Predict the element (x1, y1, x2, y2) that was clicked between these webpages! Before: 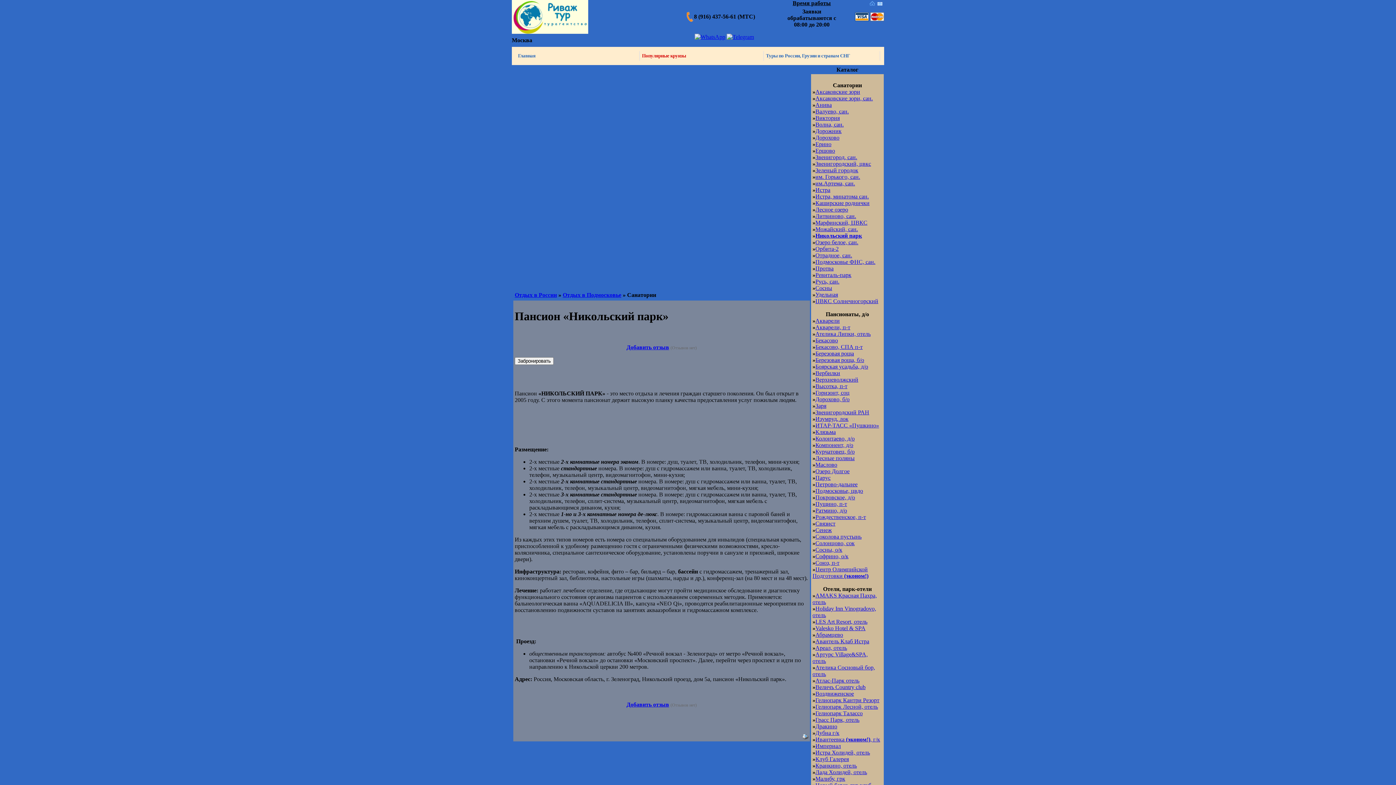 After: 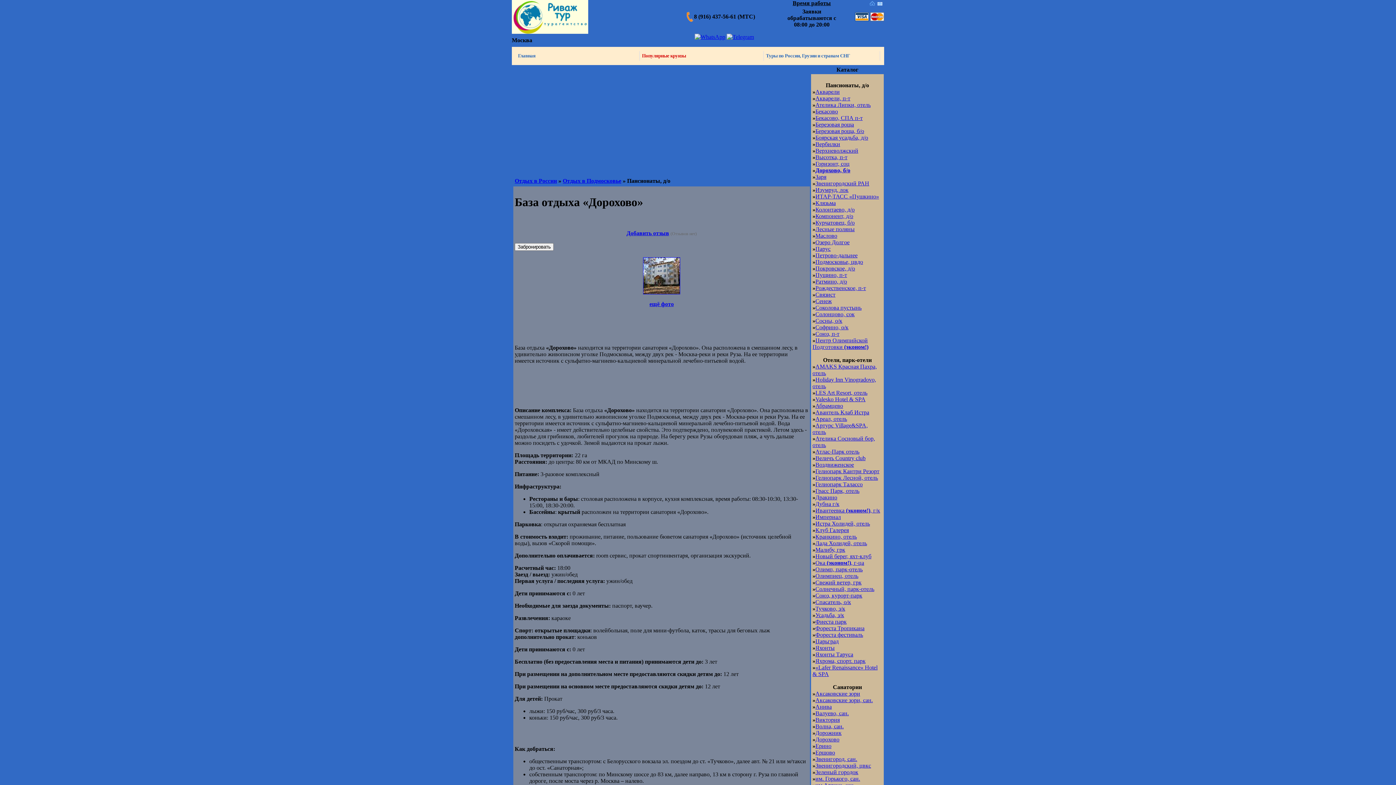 Action: label: Дорохово, б/о bbox: (815, 396, 849, 402)